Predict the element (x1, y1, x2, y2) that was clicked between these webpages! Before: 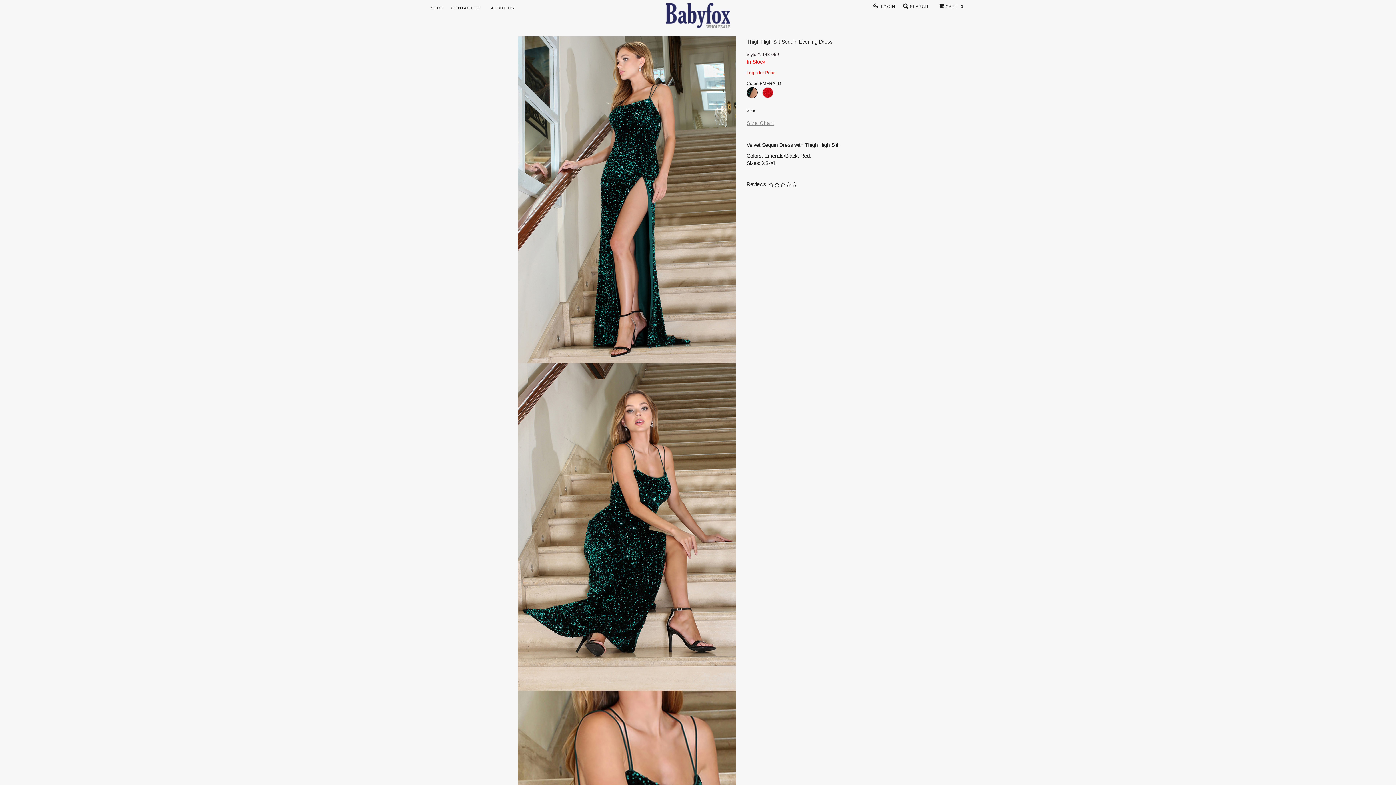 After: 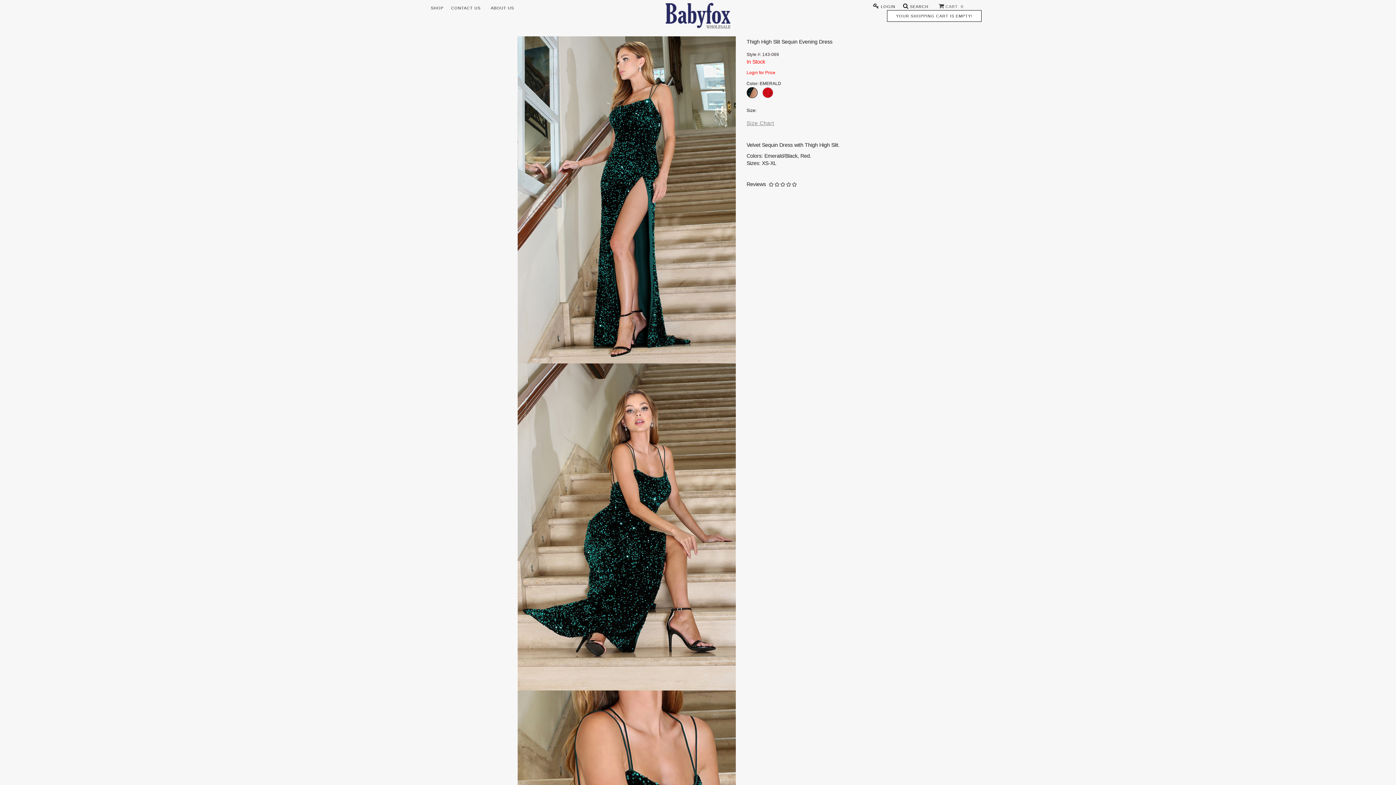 Action: bbox: (938, 4, 963, 8) label:  CART  0